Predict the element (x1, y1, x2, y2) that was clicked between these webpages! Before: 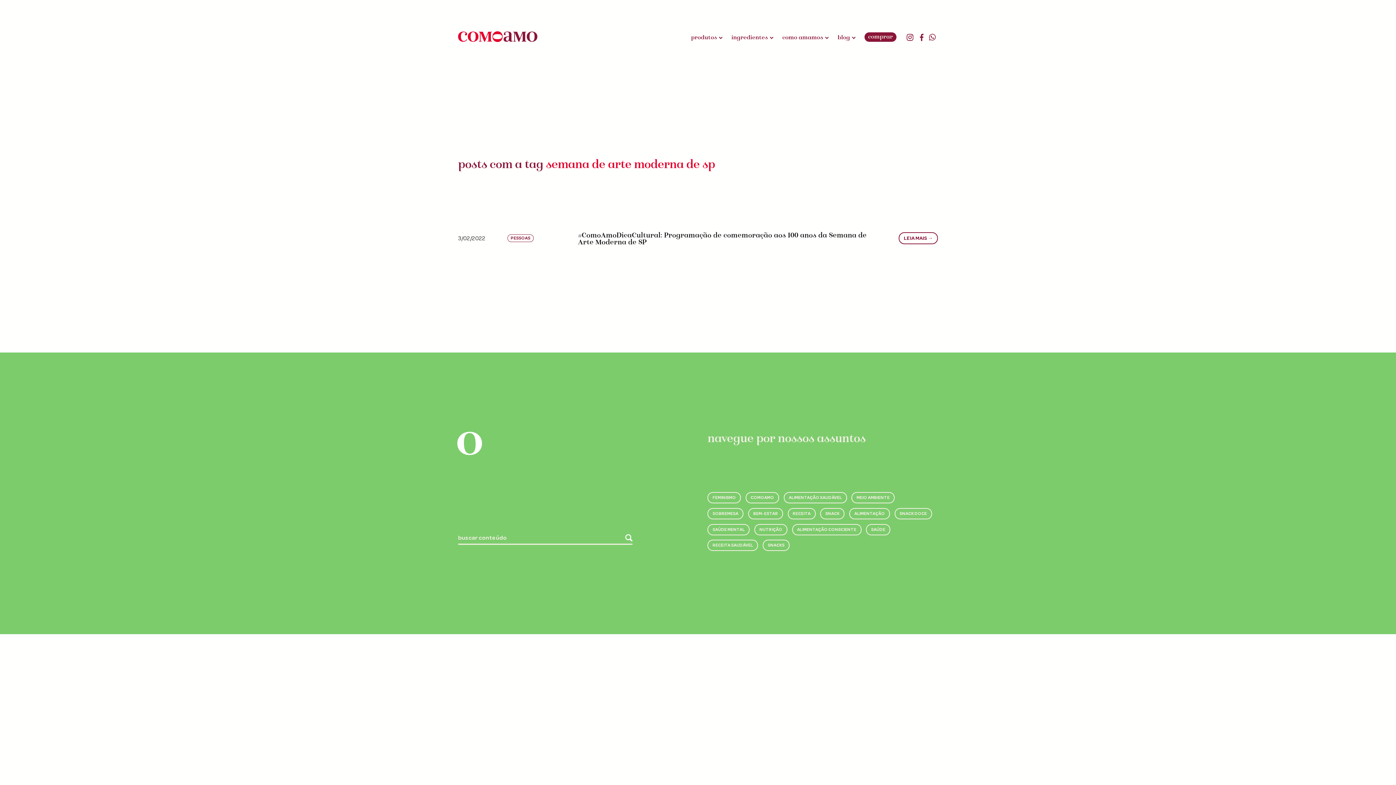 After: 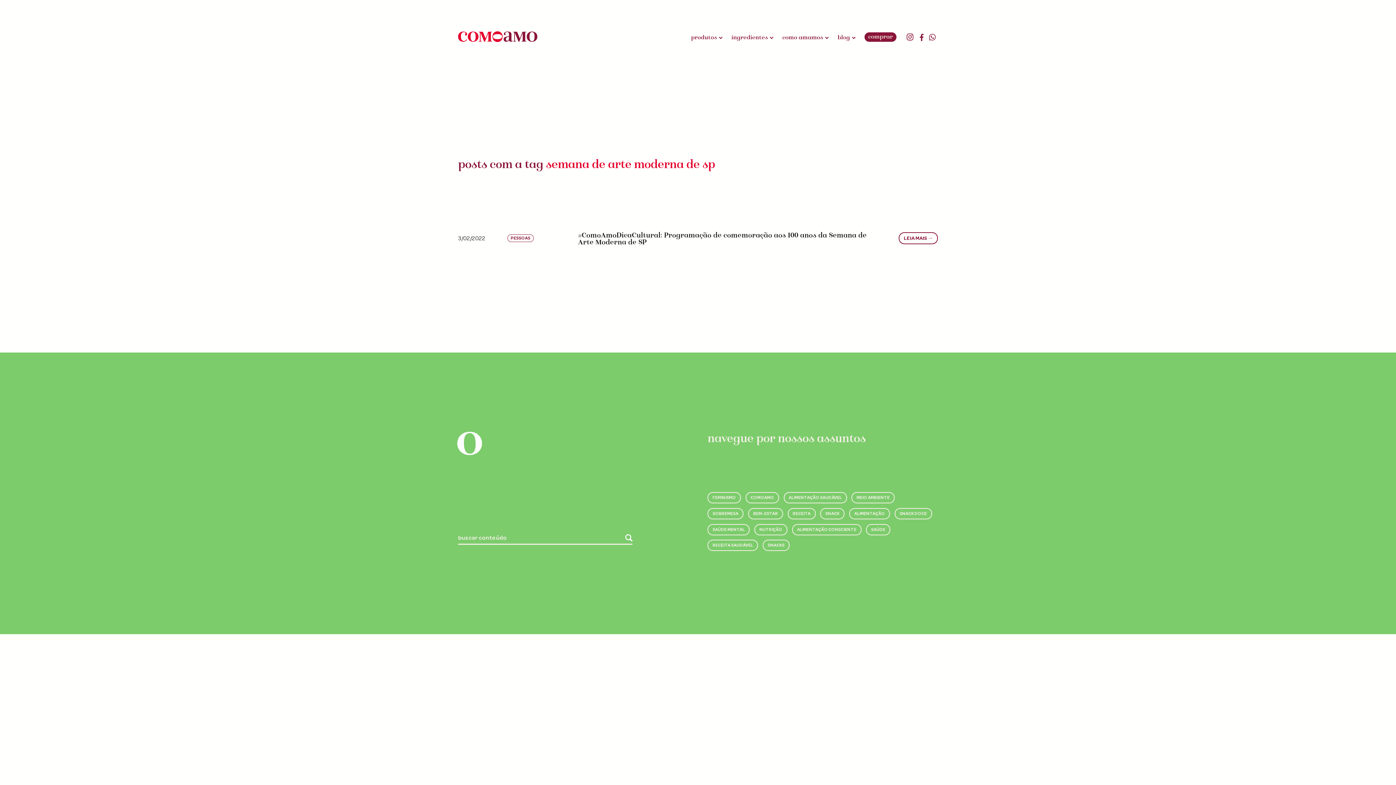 Action: bbox: (906, 33, 913, 41)